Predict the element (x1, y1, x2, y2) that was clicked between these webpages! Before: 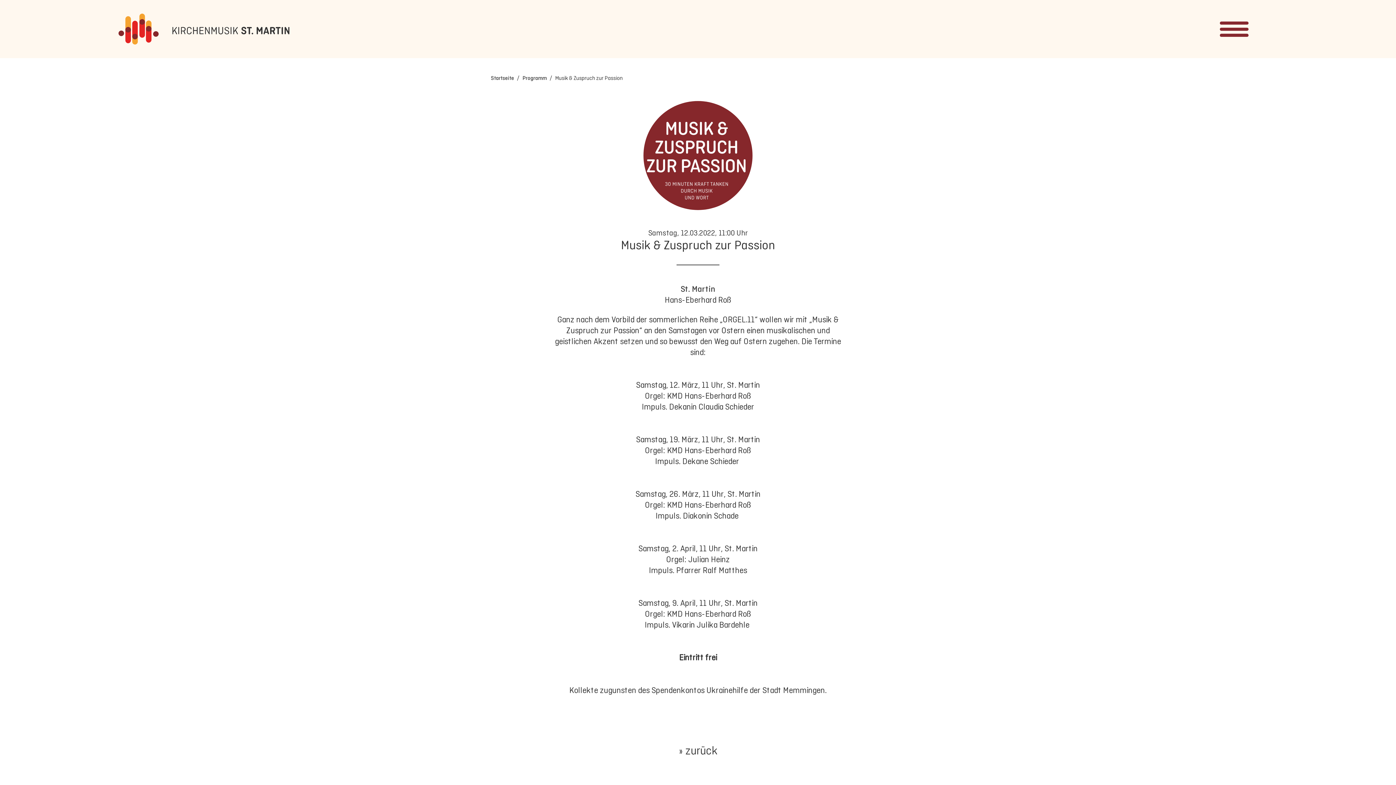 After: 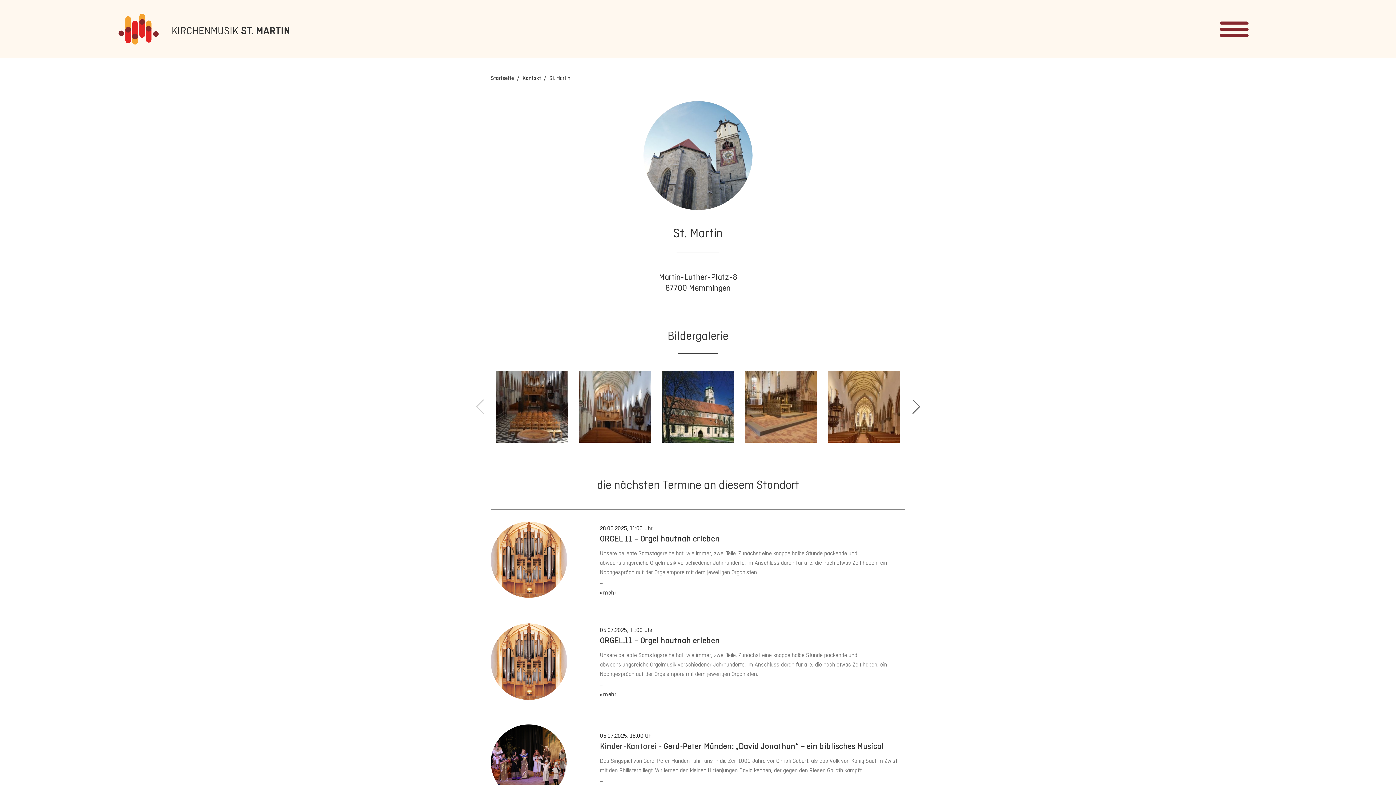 Action: label: St. Martin bbox: (680, 284, 715, 293)